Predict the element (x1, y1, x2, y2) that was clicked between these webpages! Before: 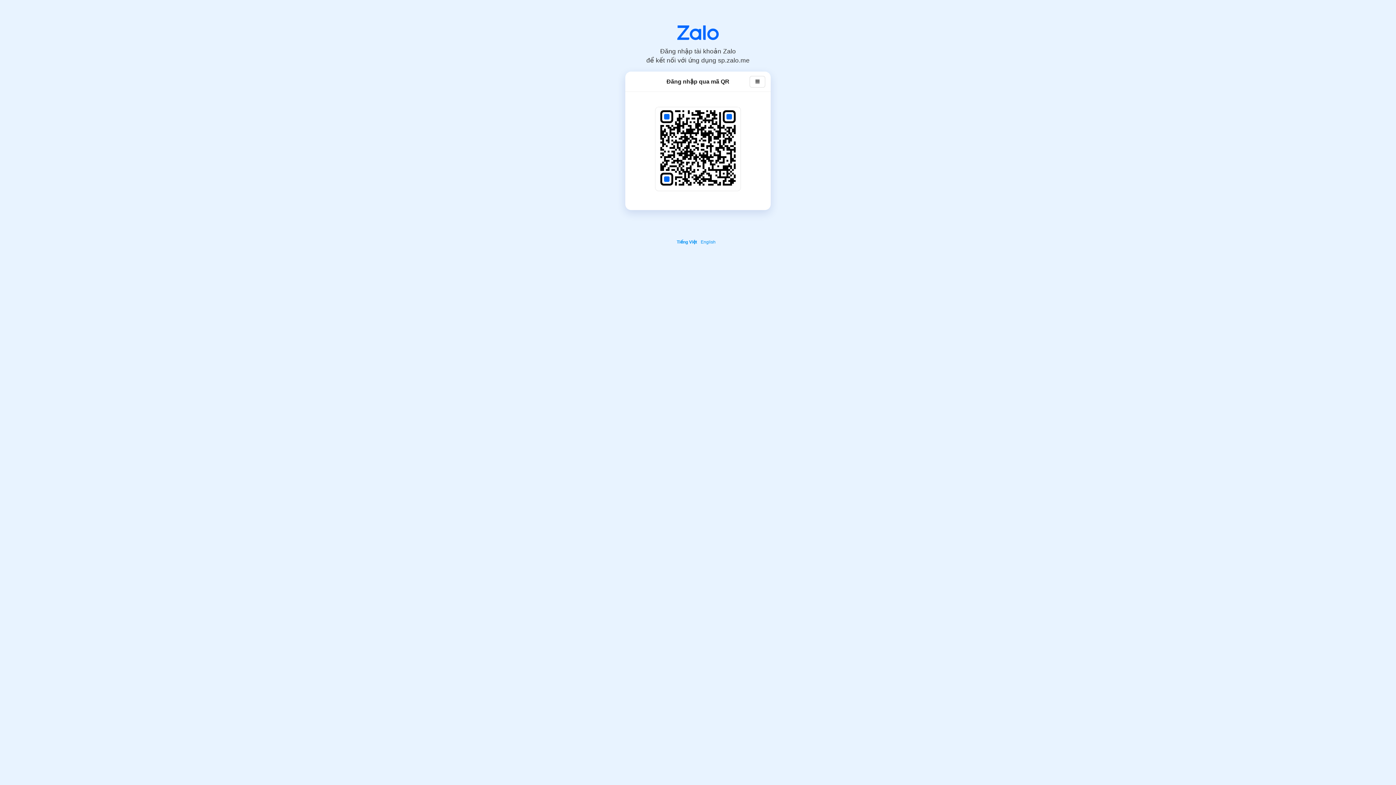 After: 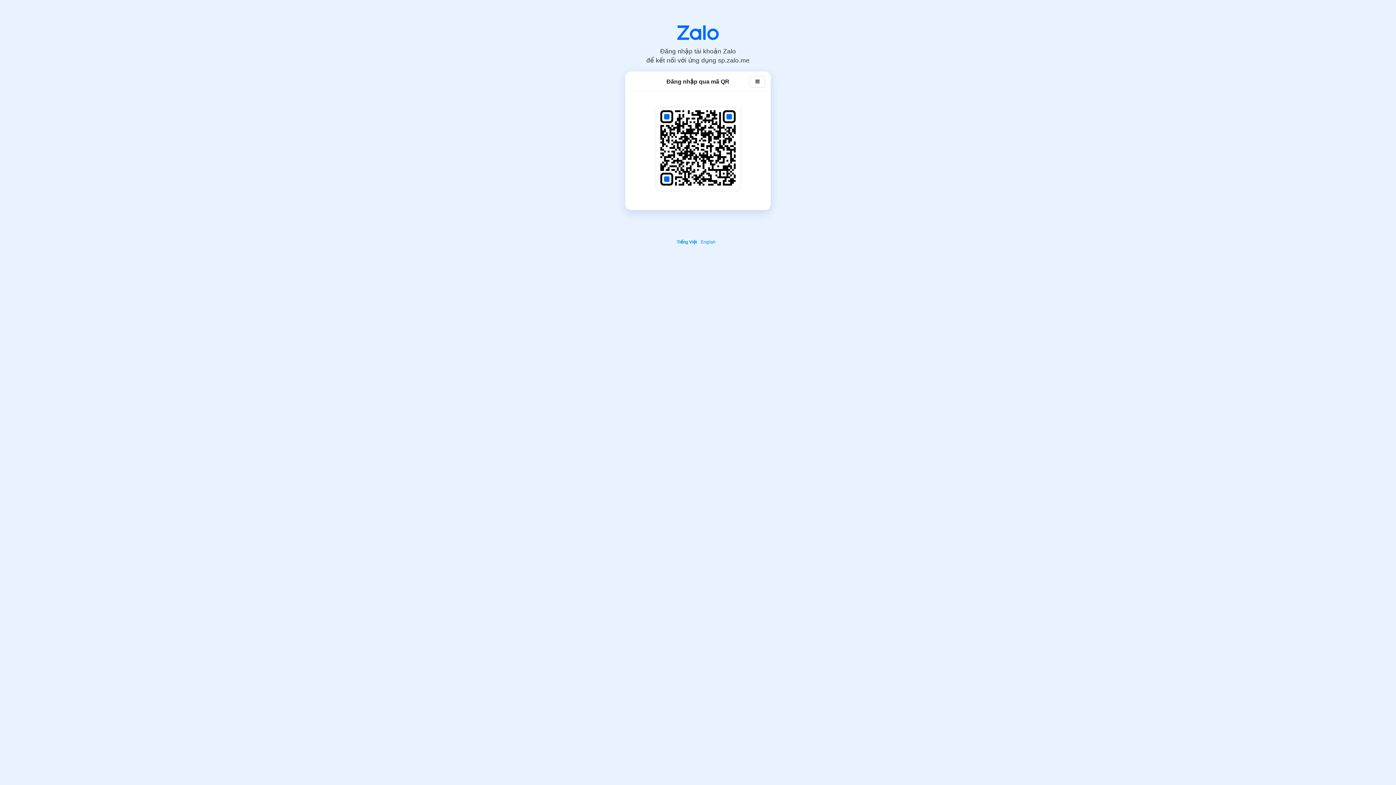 Action: bbox: (677, 25, 718, 40)